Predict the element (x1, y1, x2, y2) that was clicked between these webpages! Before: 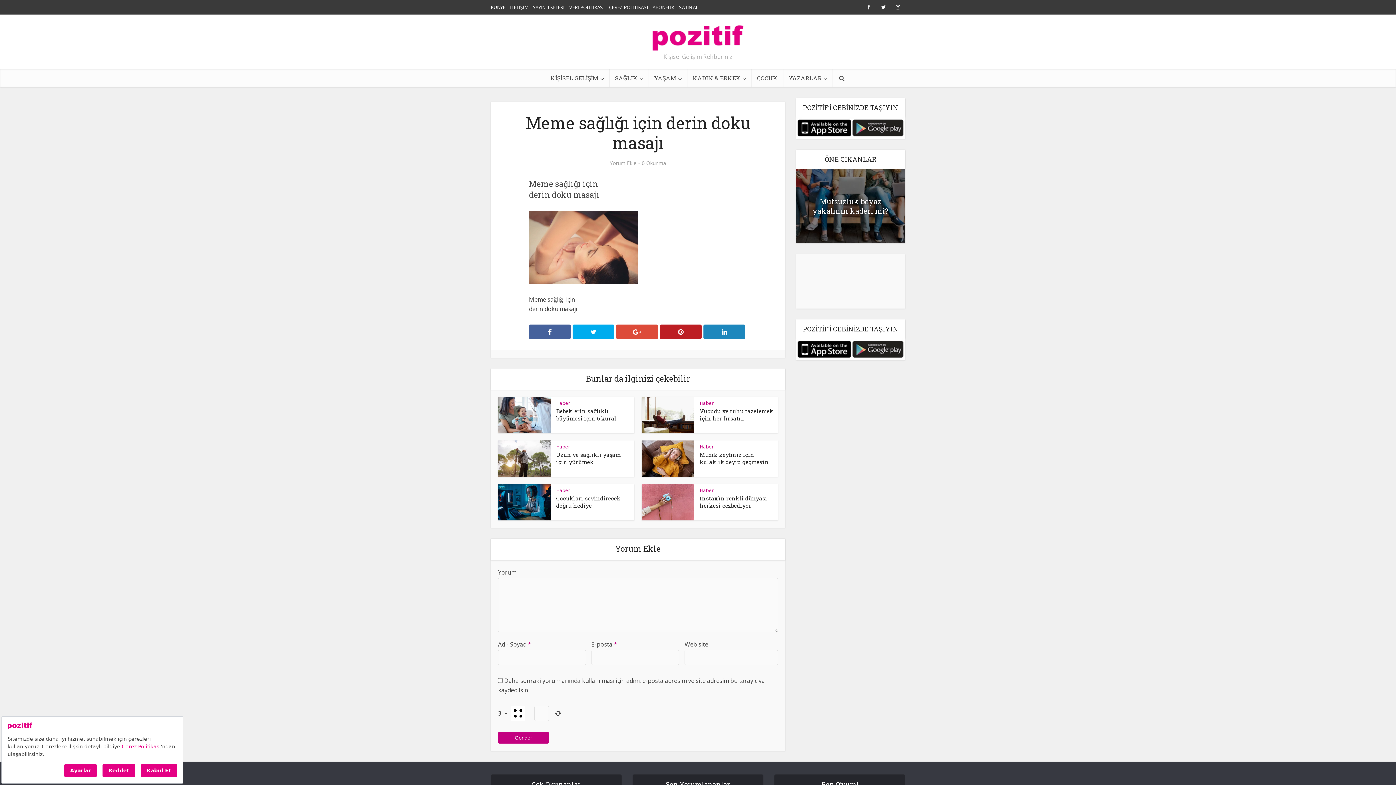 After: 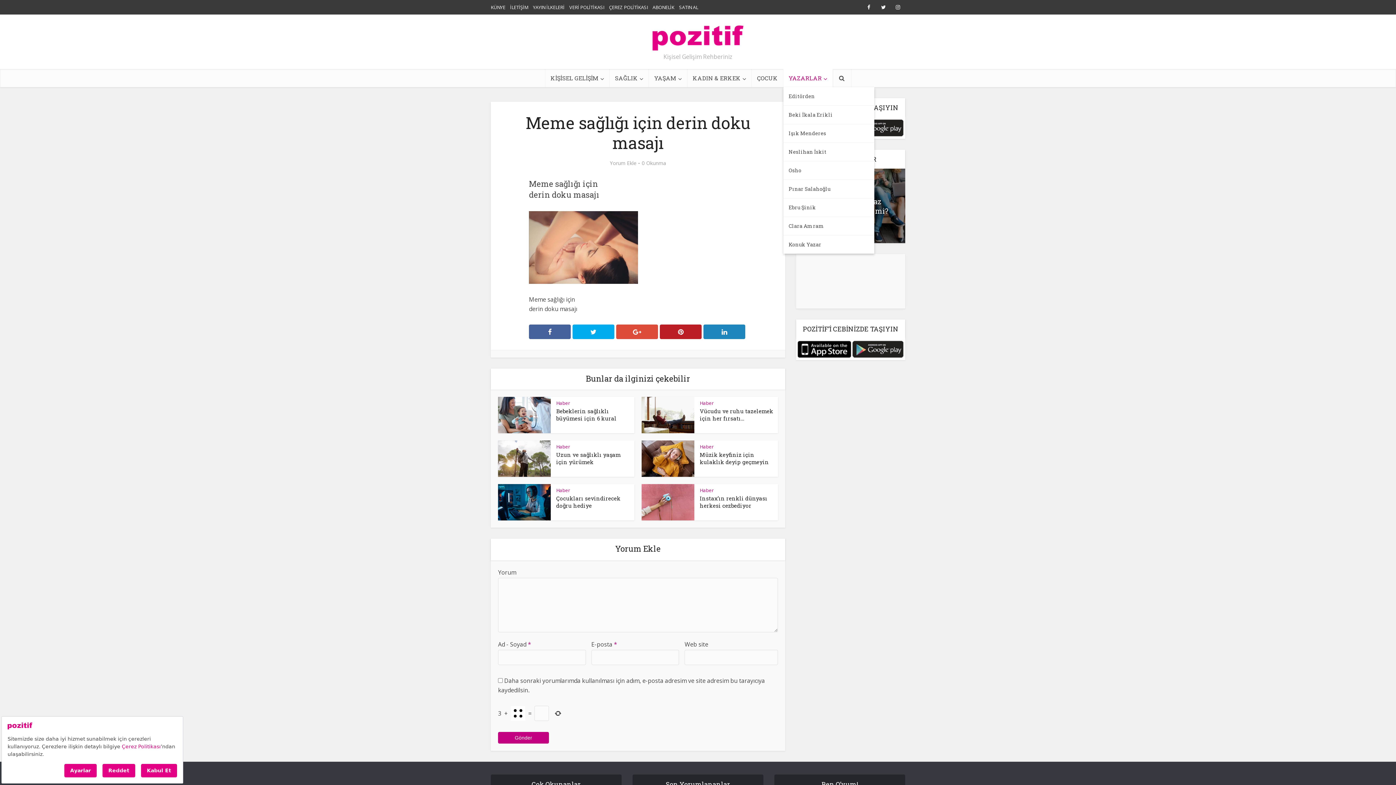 Action: label: YAZARLAR bbox: (783, 69, 832, 87)